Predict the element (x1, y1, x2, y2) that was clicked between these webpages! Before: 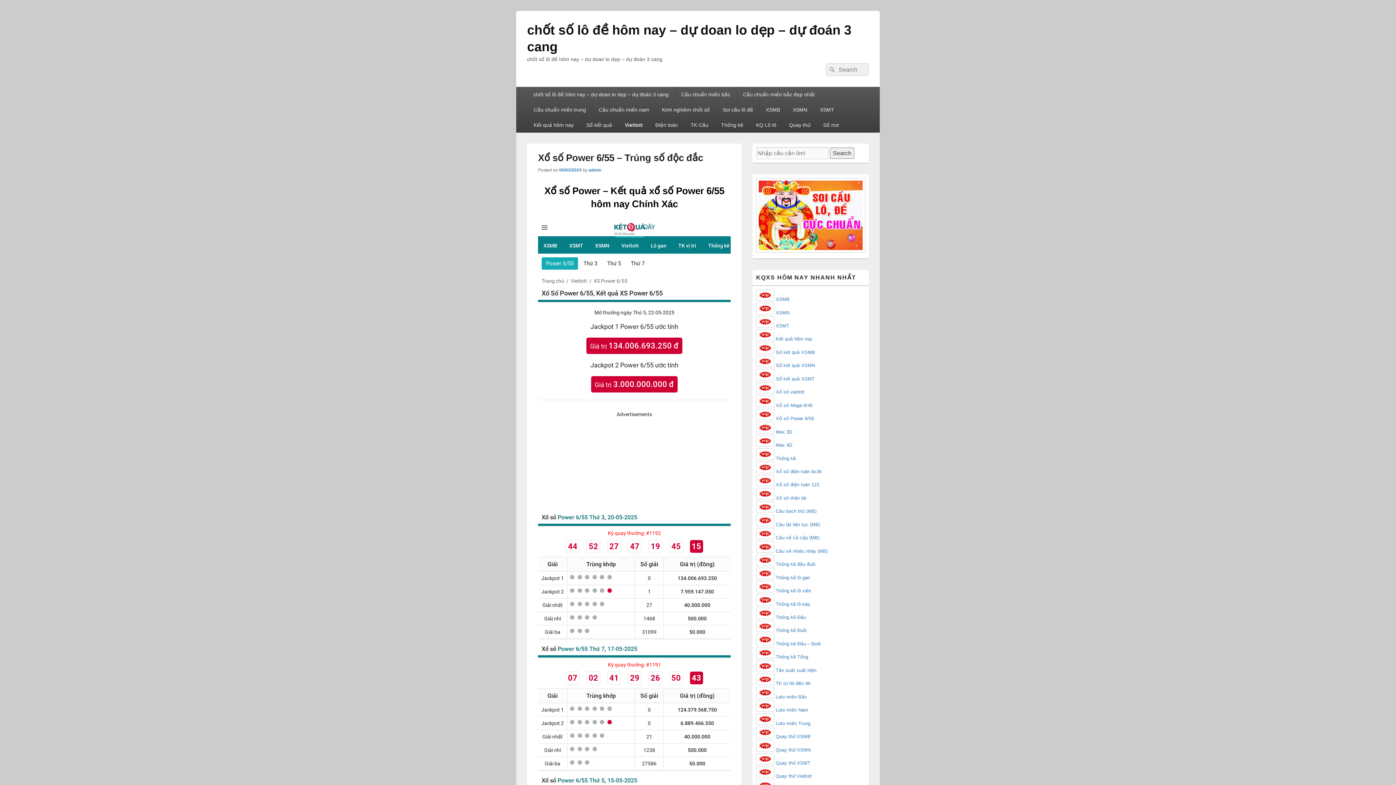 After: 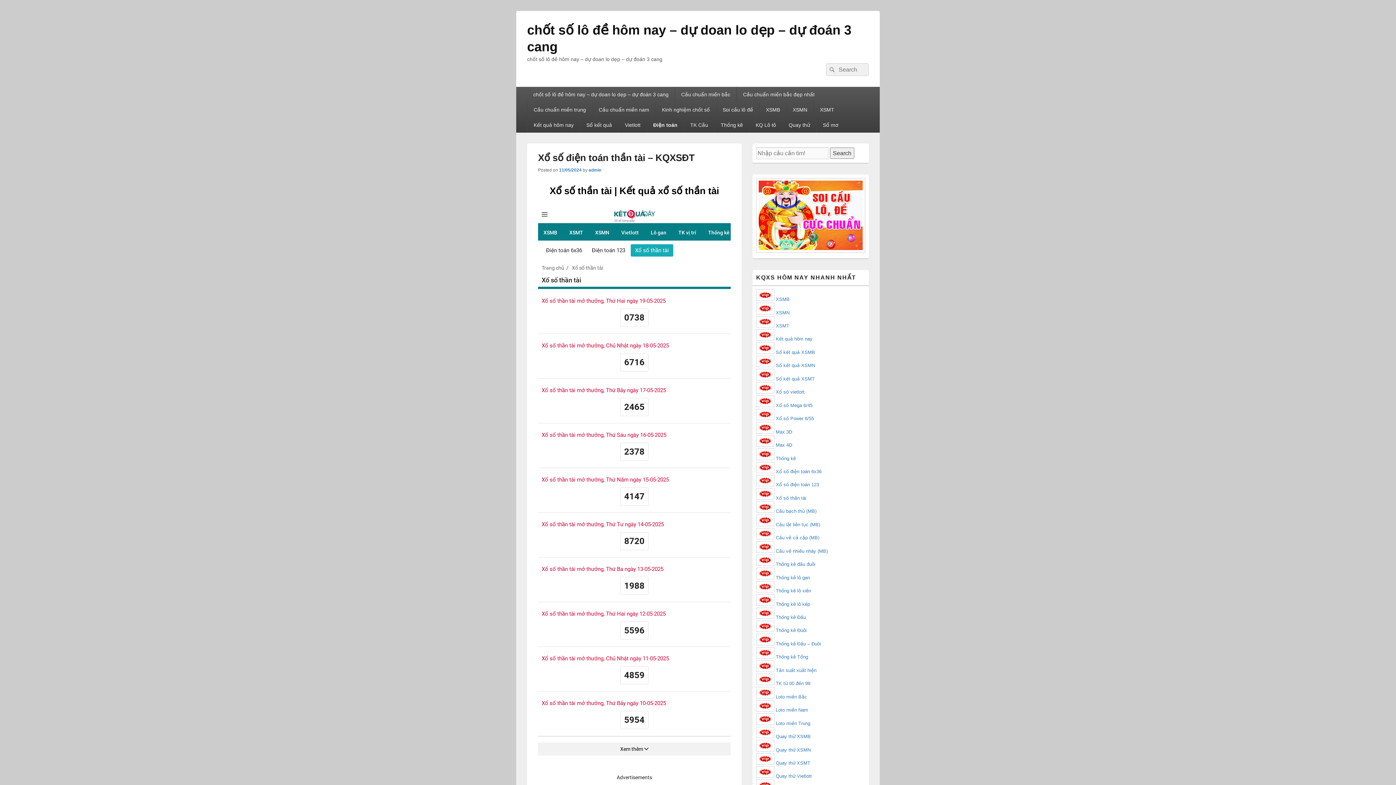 Action: bbox: (776, 495, 806, 501) label: Xổ số thần tài